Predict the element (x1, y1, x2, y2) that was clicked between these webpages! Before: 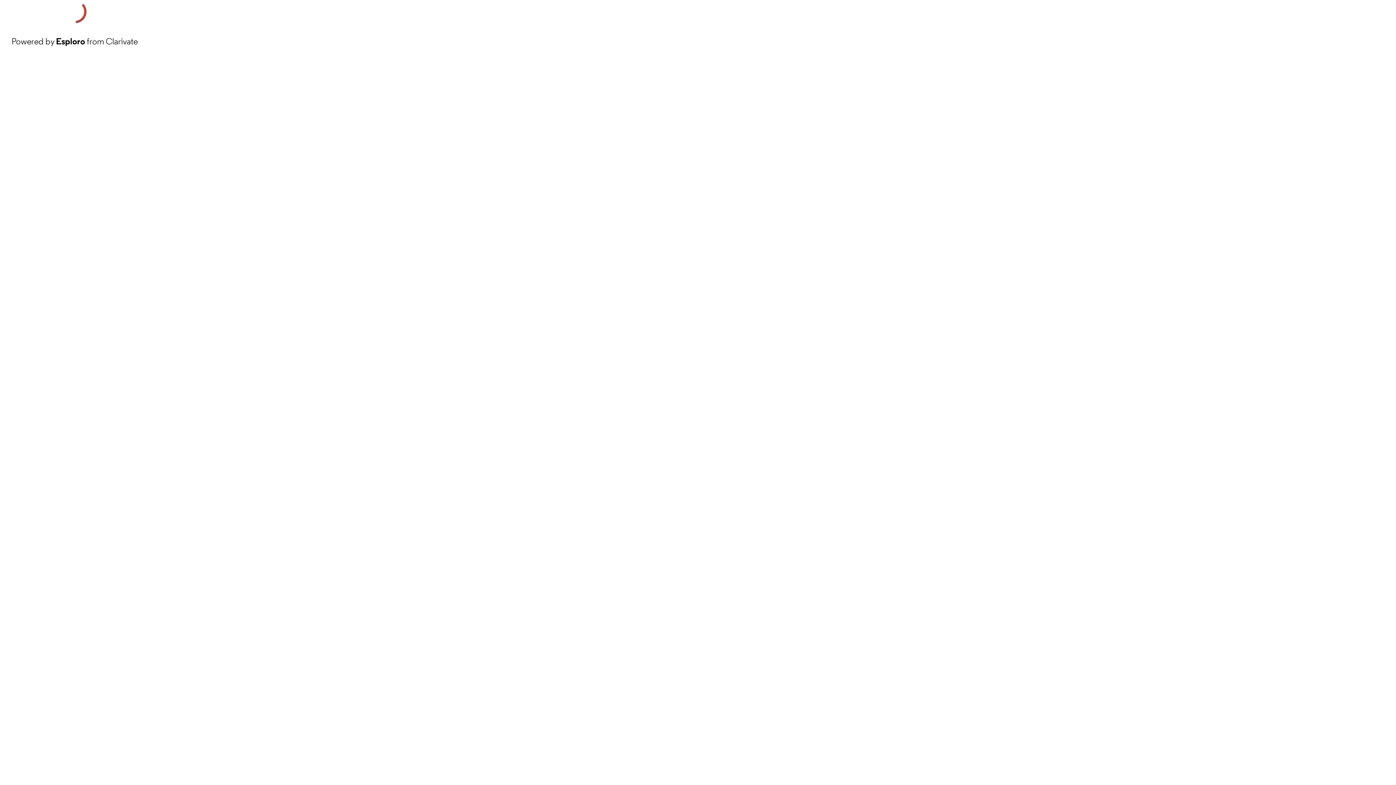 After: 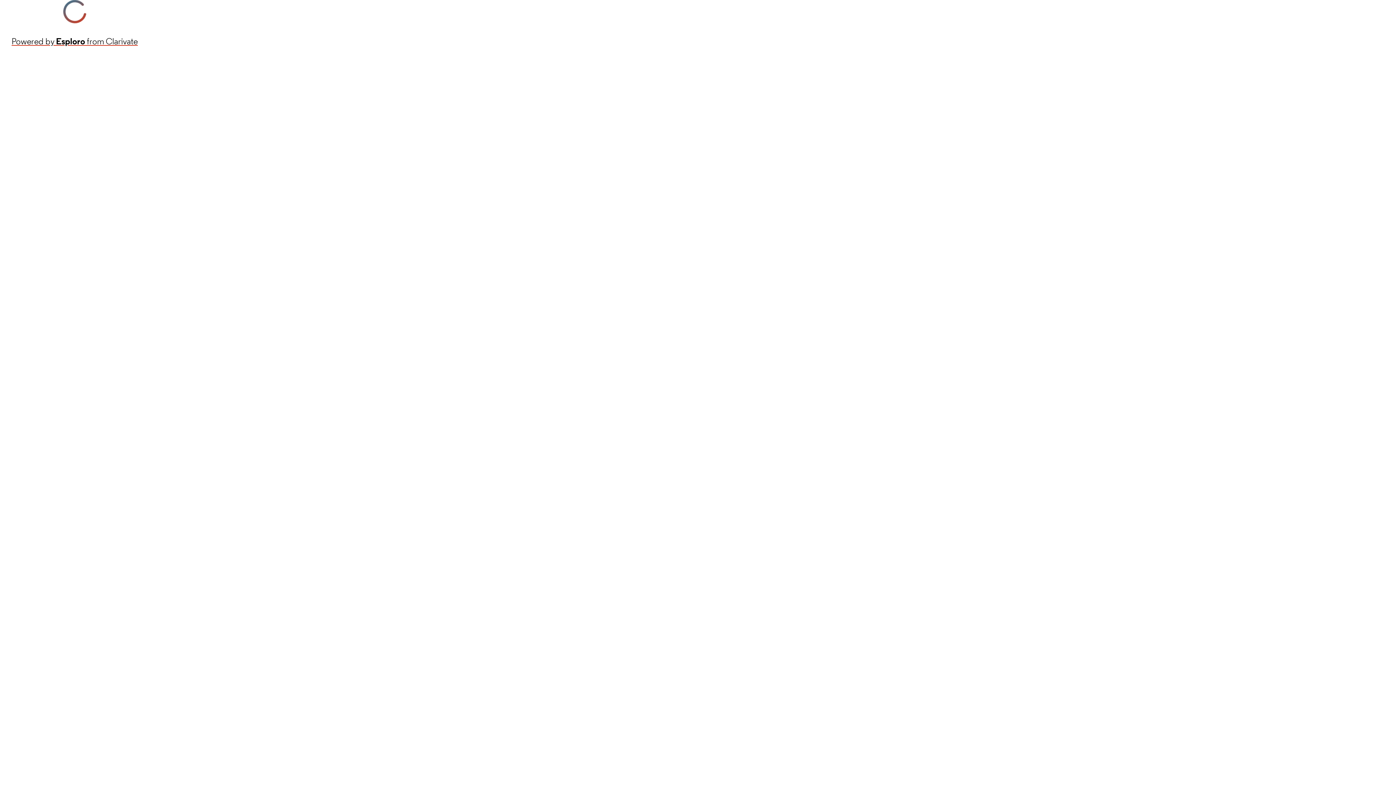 Action: label: Powered by Esploro from Clarivate bbox: (11, 34, 137, 48)